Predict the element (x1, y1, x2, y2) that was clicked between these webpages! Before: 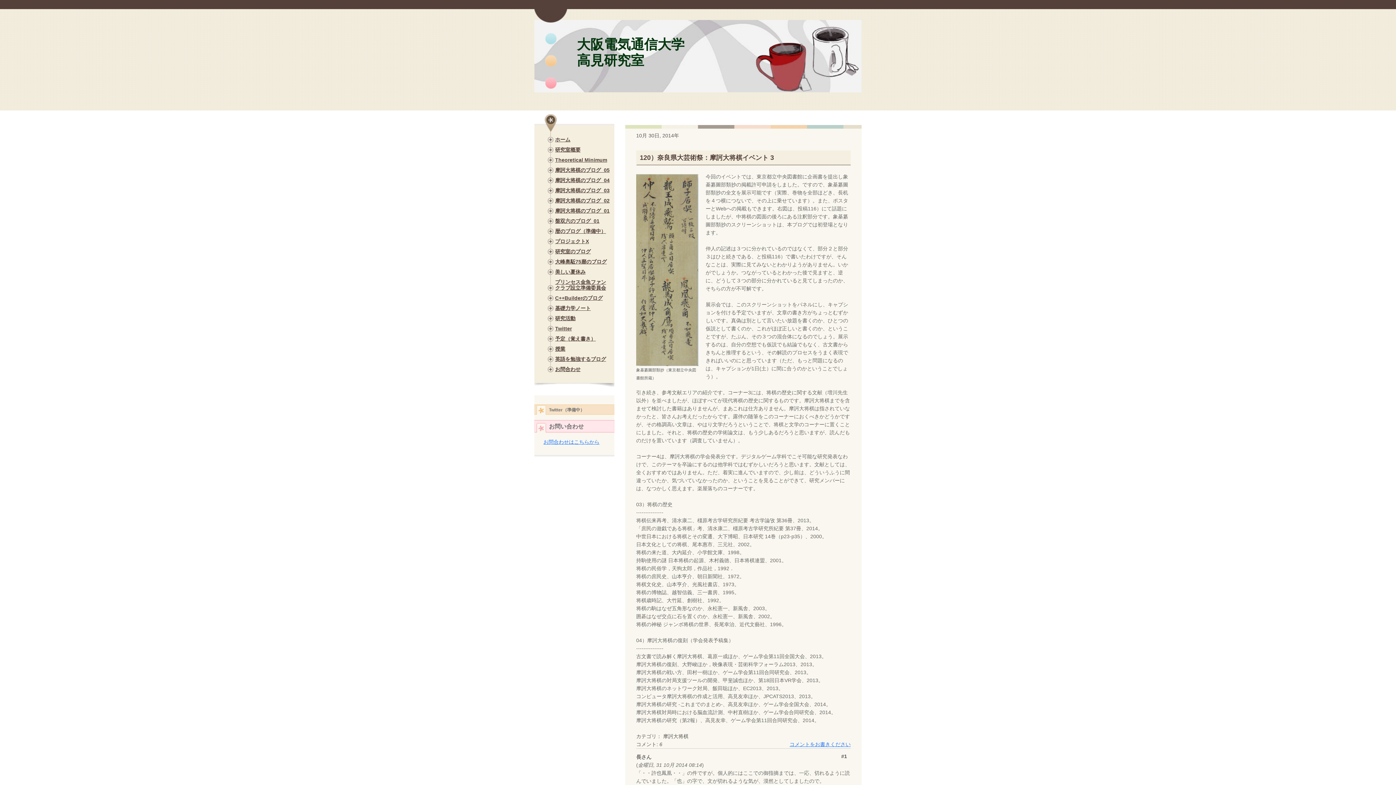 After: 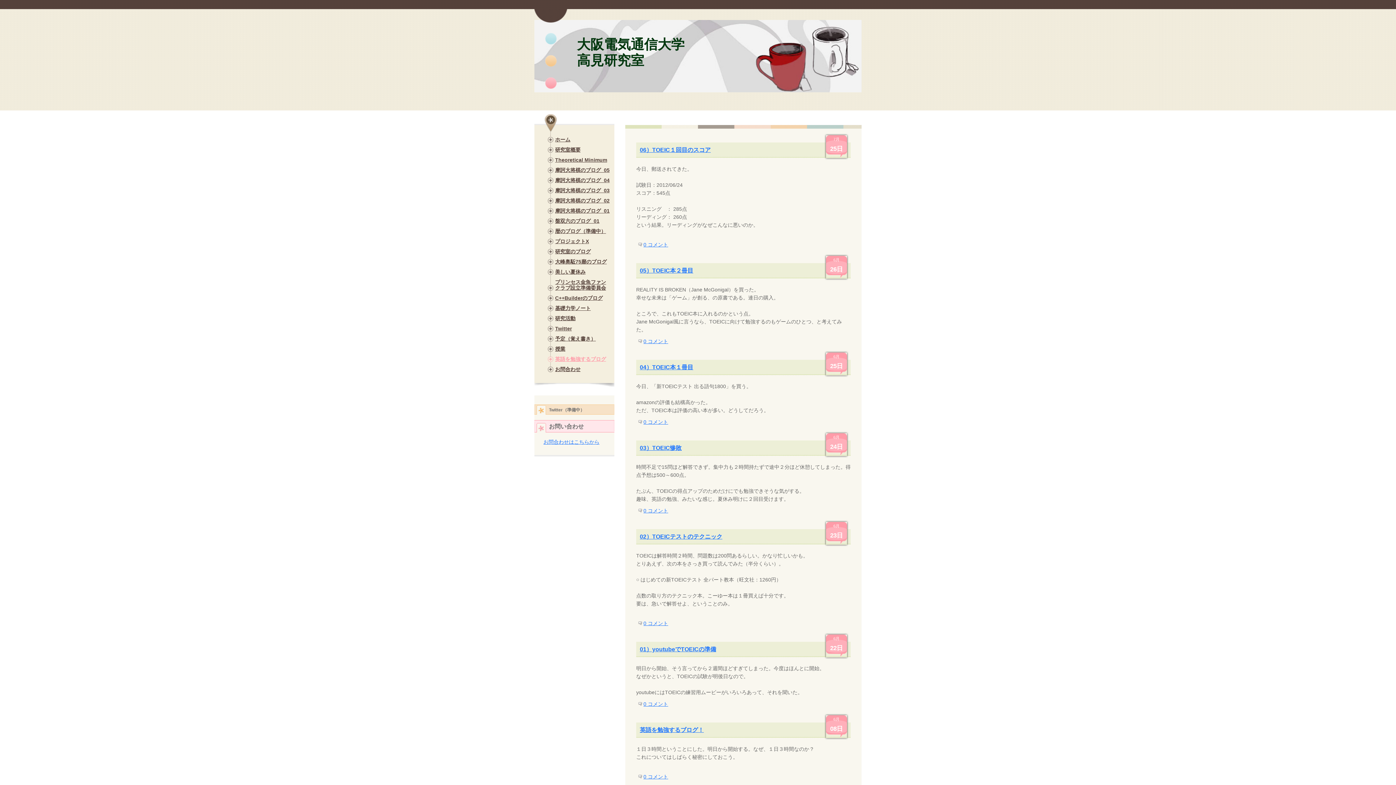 Action: bbox: (548, 355, 610, 362) label: 英語を勉強するブログ